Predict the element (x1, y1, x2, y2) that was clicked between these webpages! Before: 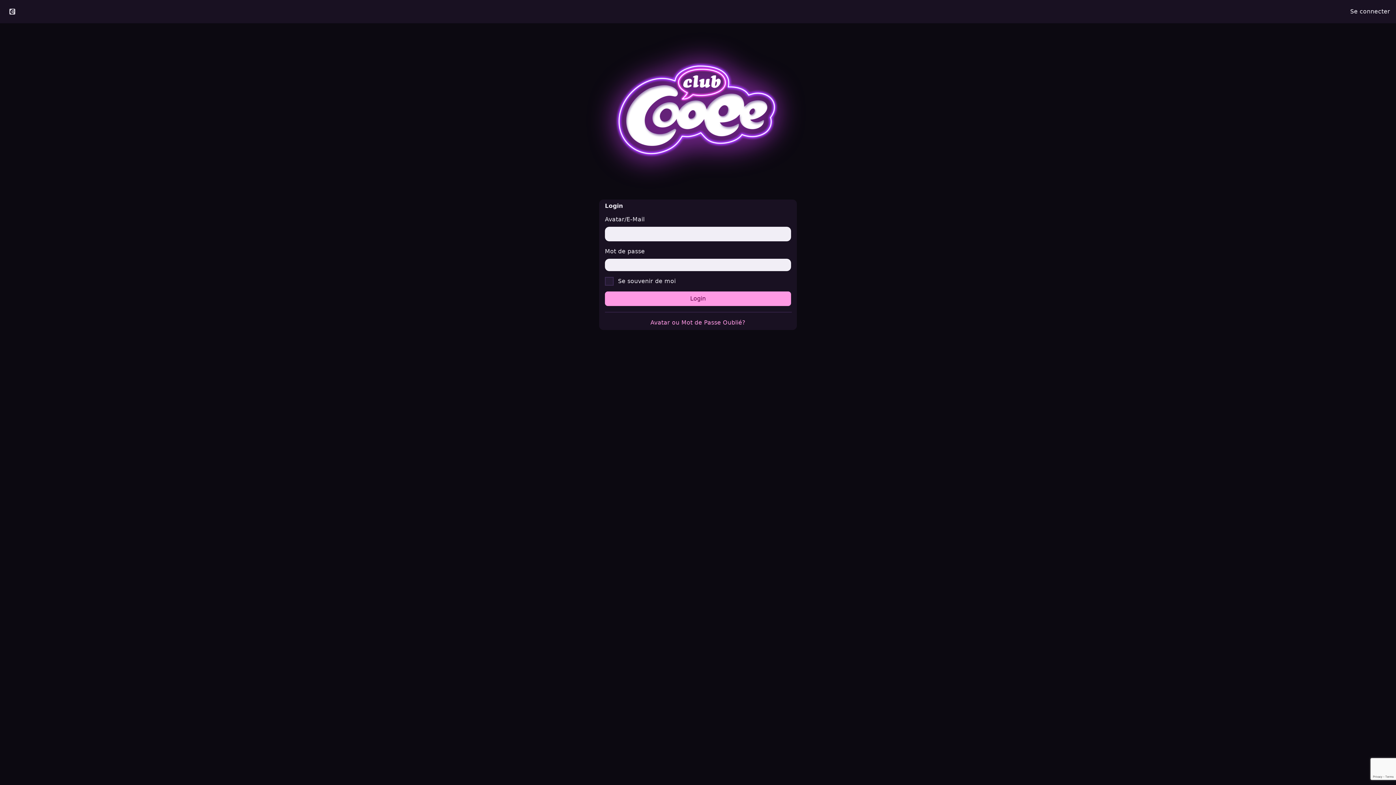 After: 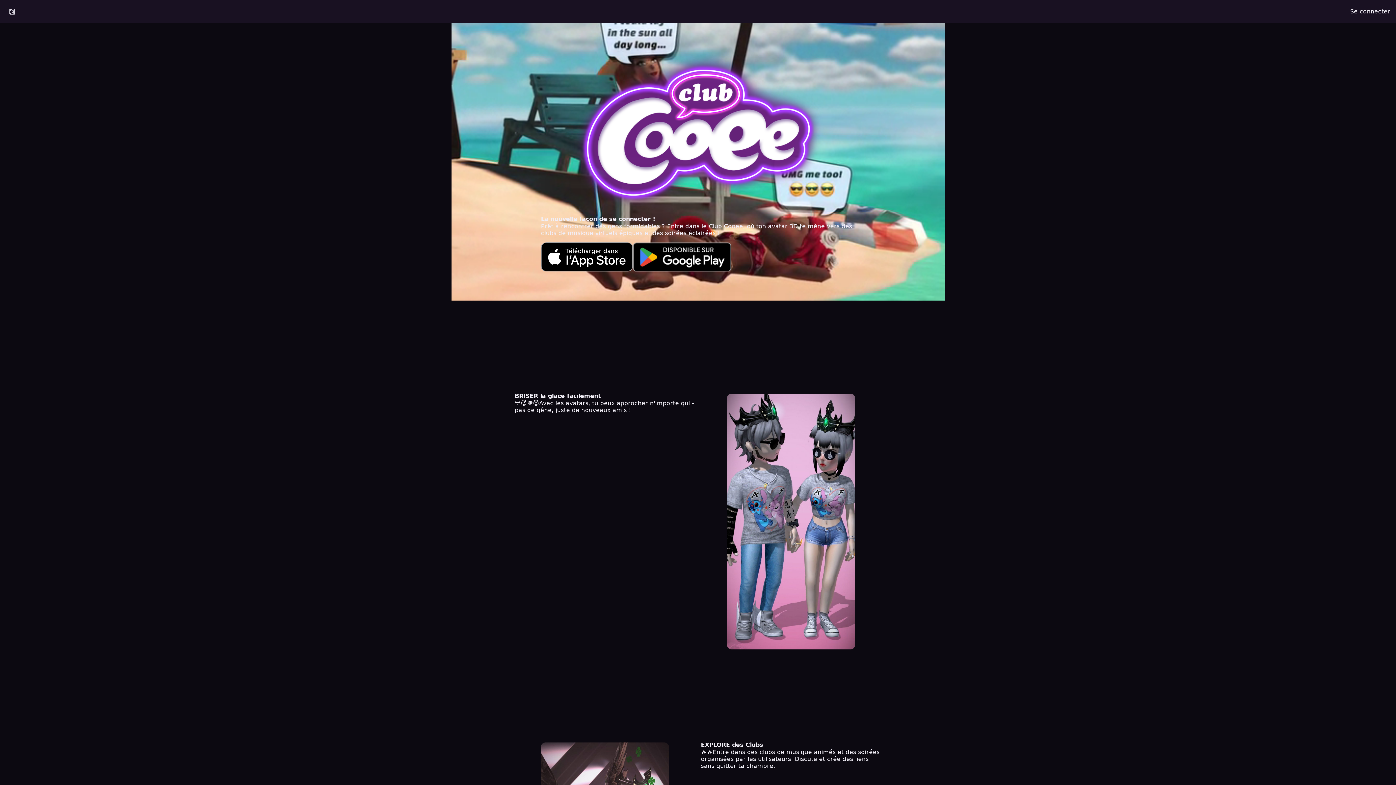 Action: bbox: (0, 4, 24, 18)